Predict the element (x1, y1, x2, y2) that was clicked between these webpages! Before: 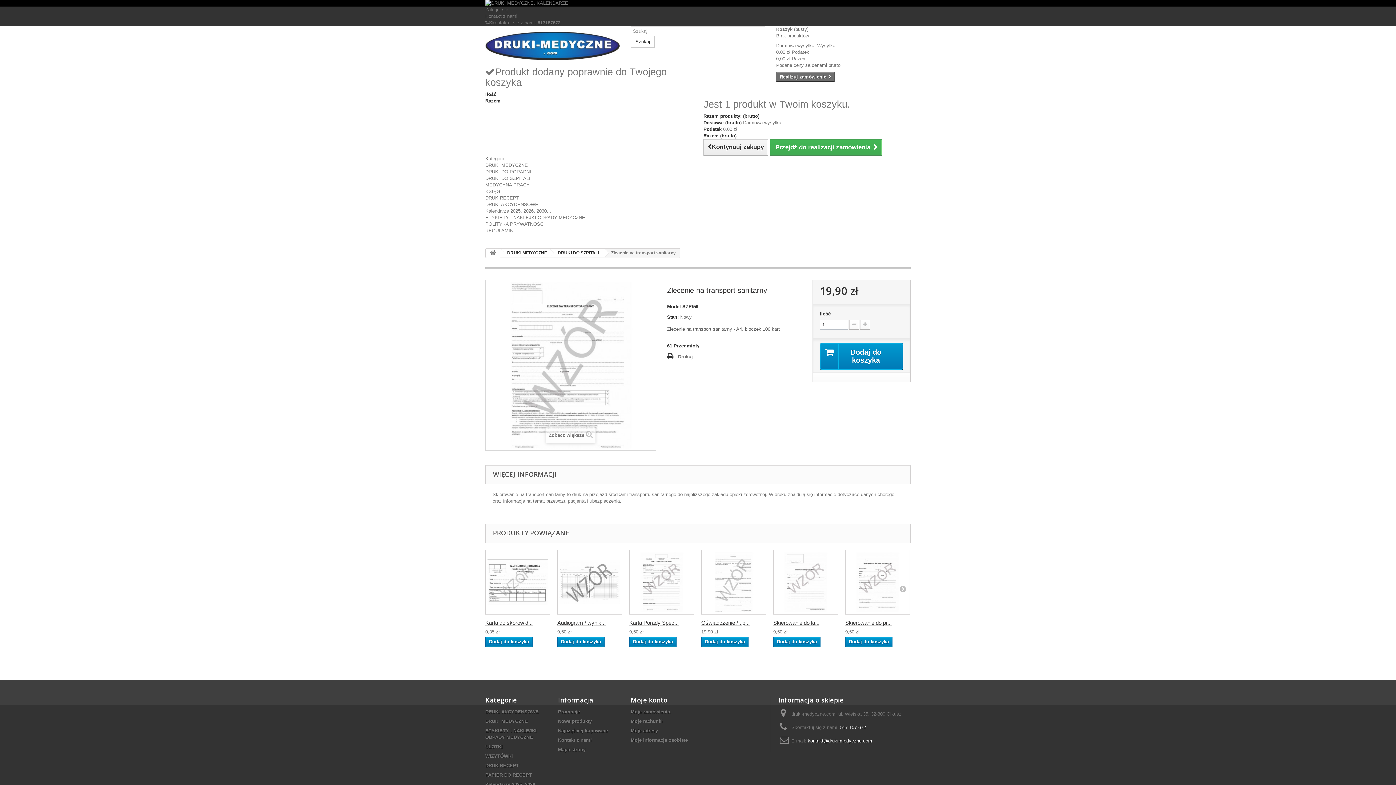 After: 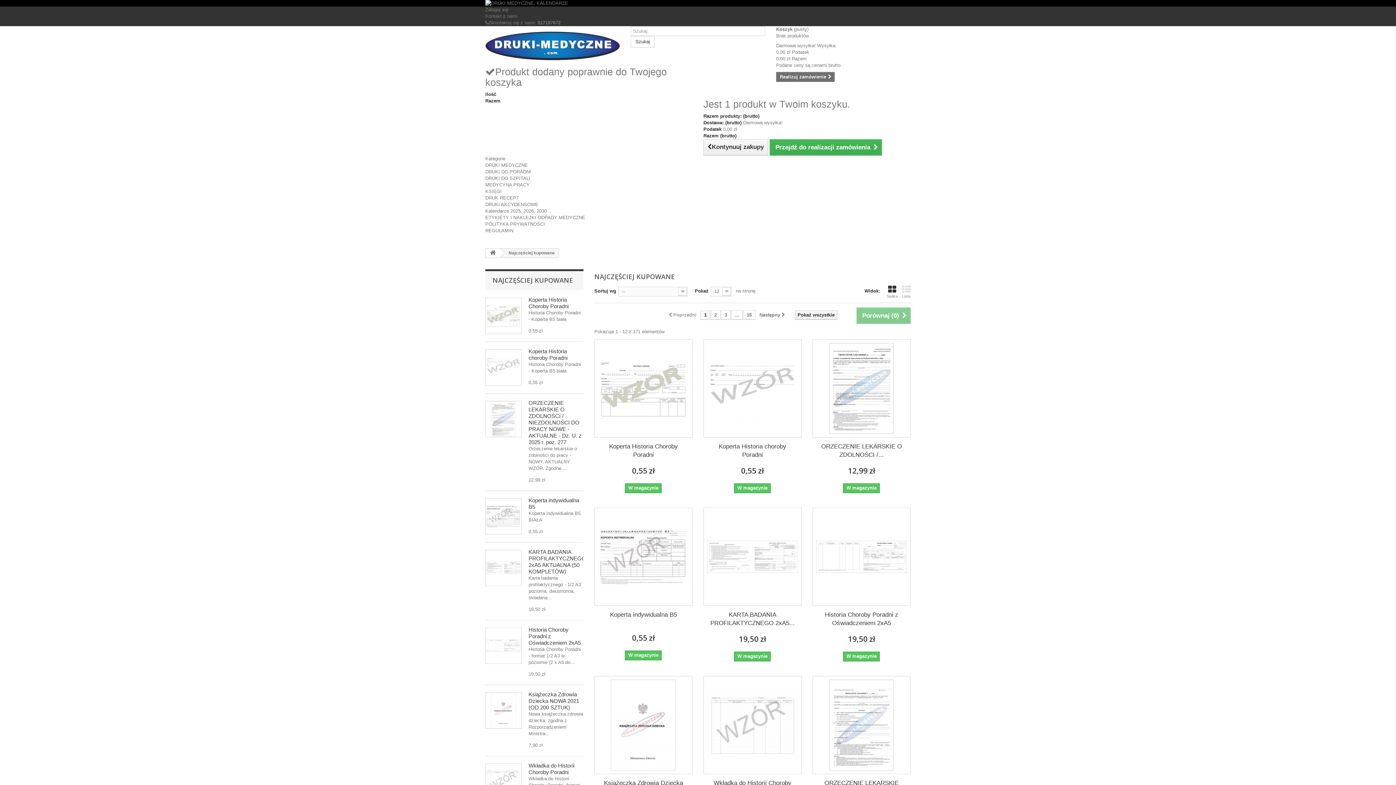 Action: label: Najczęściej kupowane bbox: (558, 728, 608, 733)